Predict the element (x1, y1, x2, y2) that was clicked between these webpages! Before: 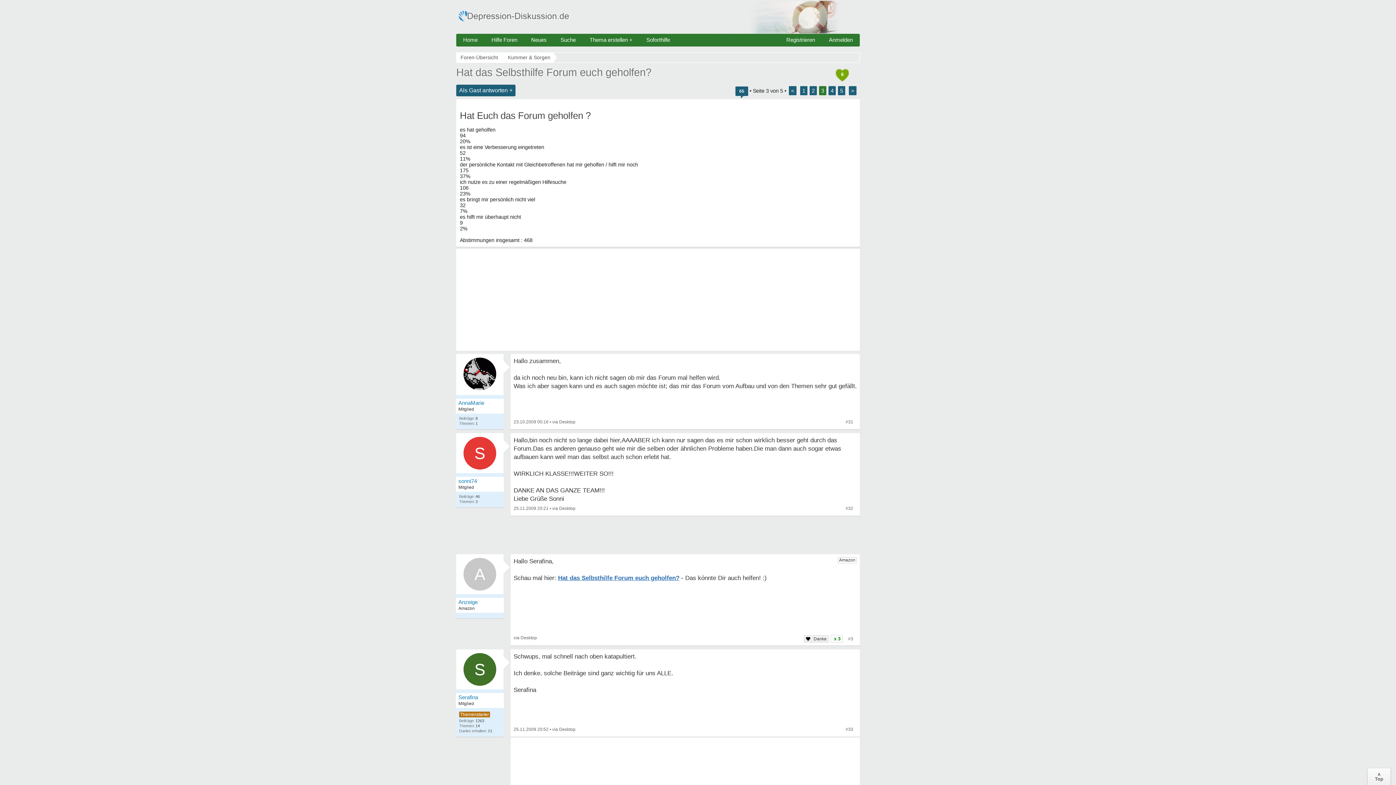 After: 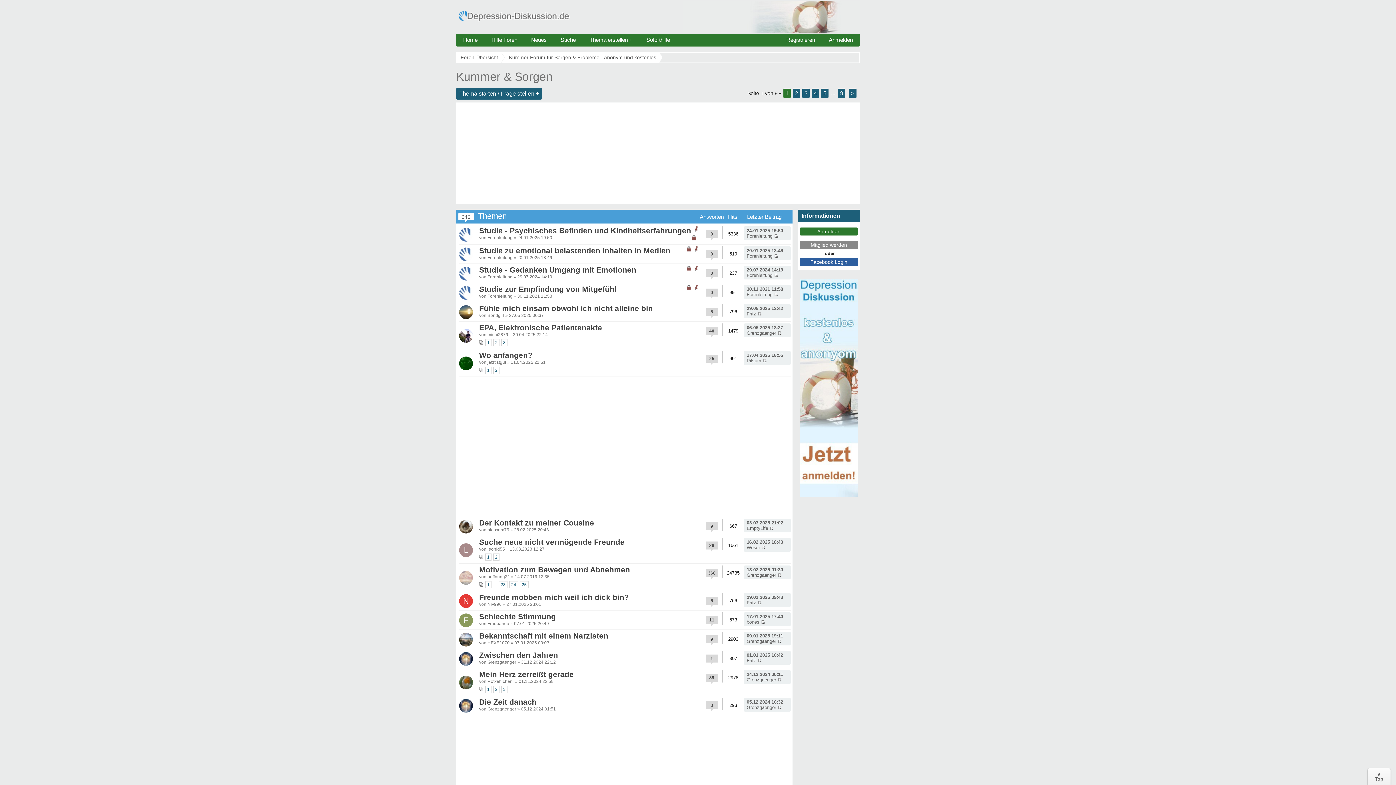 Action: label: Kummer & Sorgen bbox: (506, 52, 550, 62)